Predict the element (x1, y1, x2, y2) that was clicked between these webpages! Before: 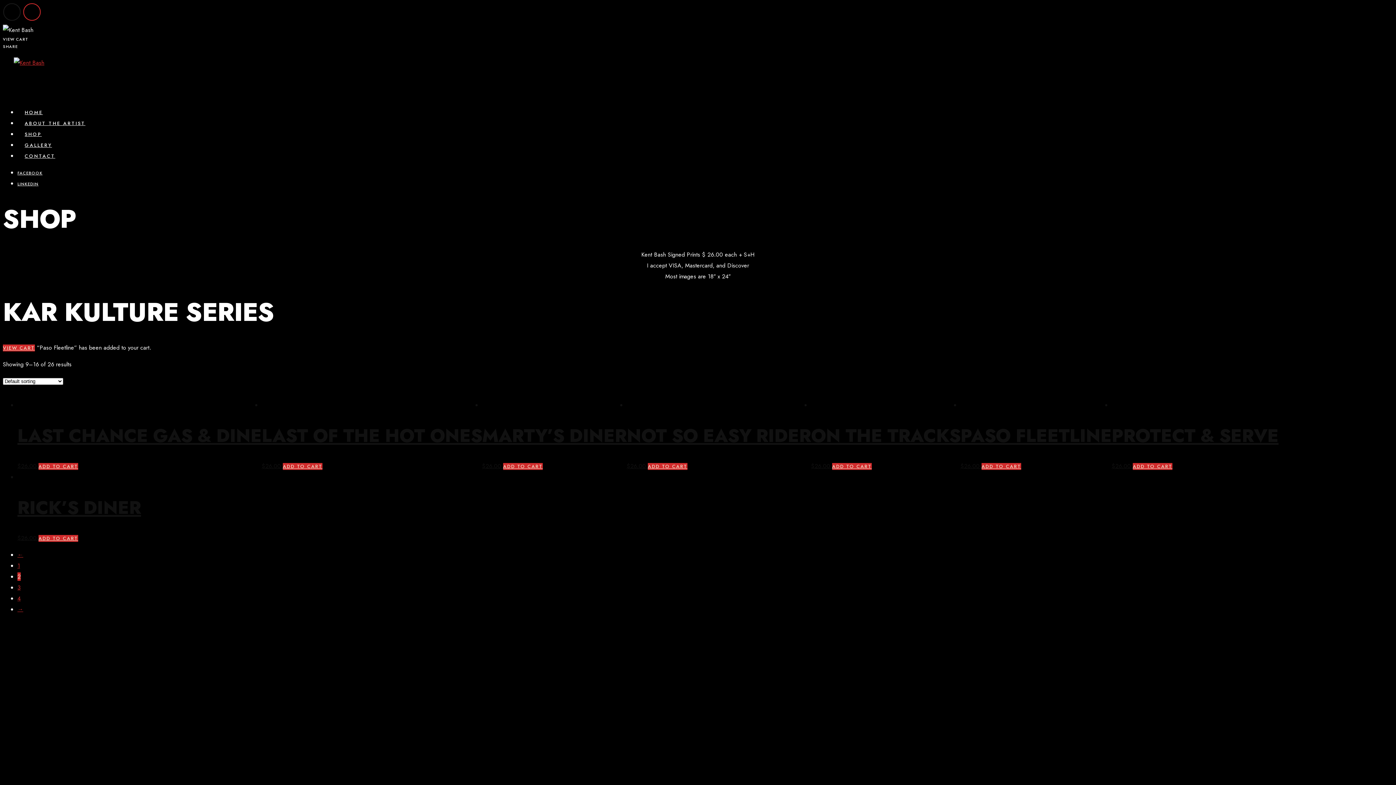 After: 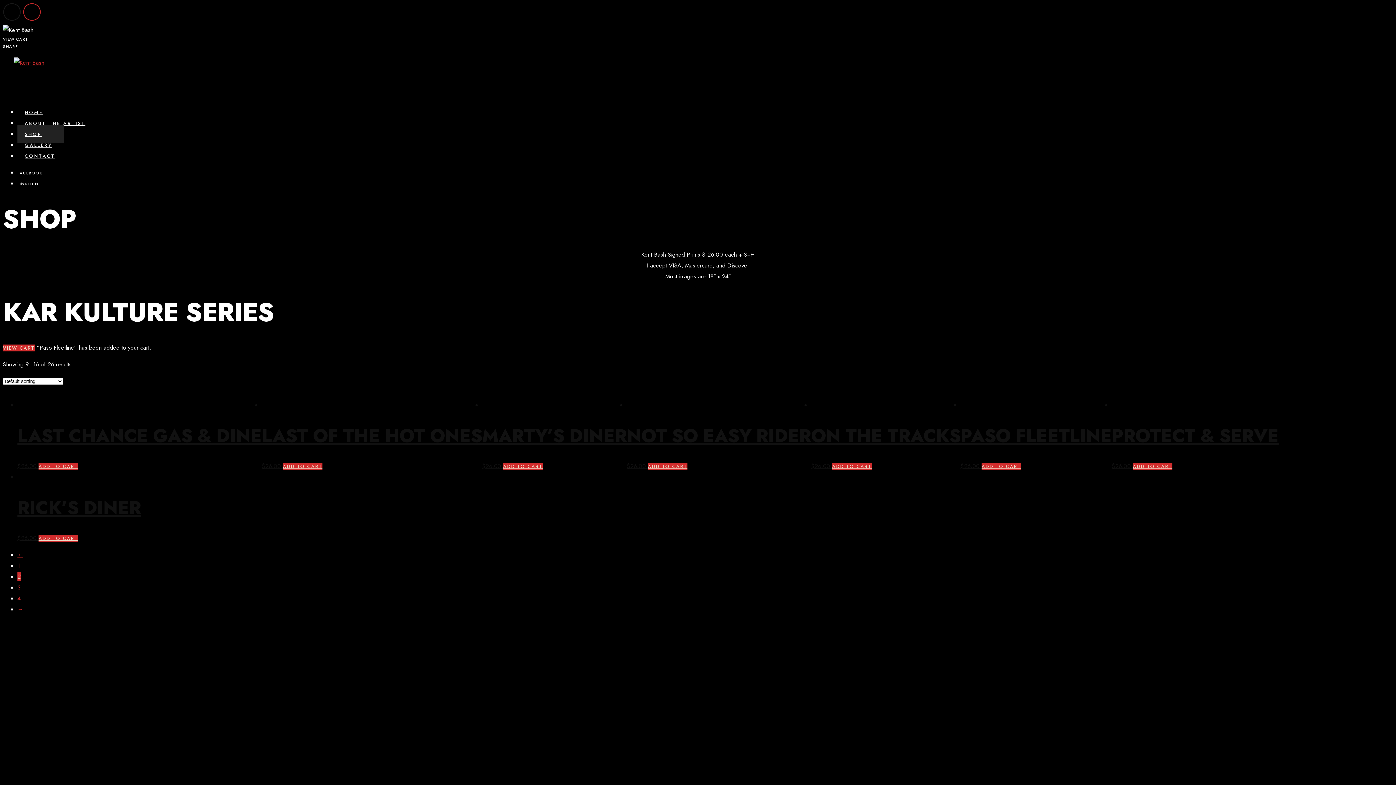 Action: bbox: (49, 125, 63, 143)